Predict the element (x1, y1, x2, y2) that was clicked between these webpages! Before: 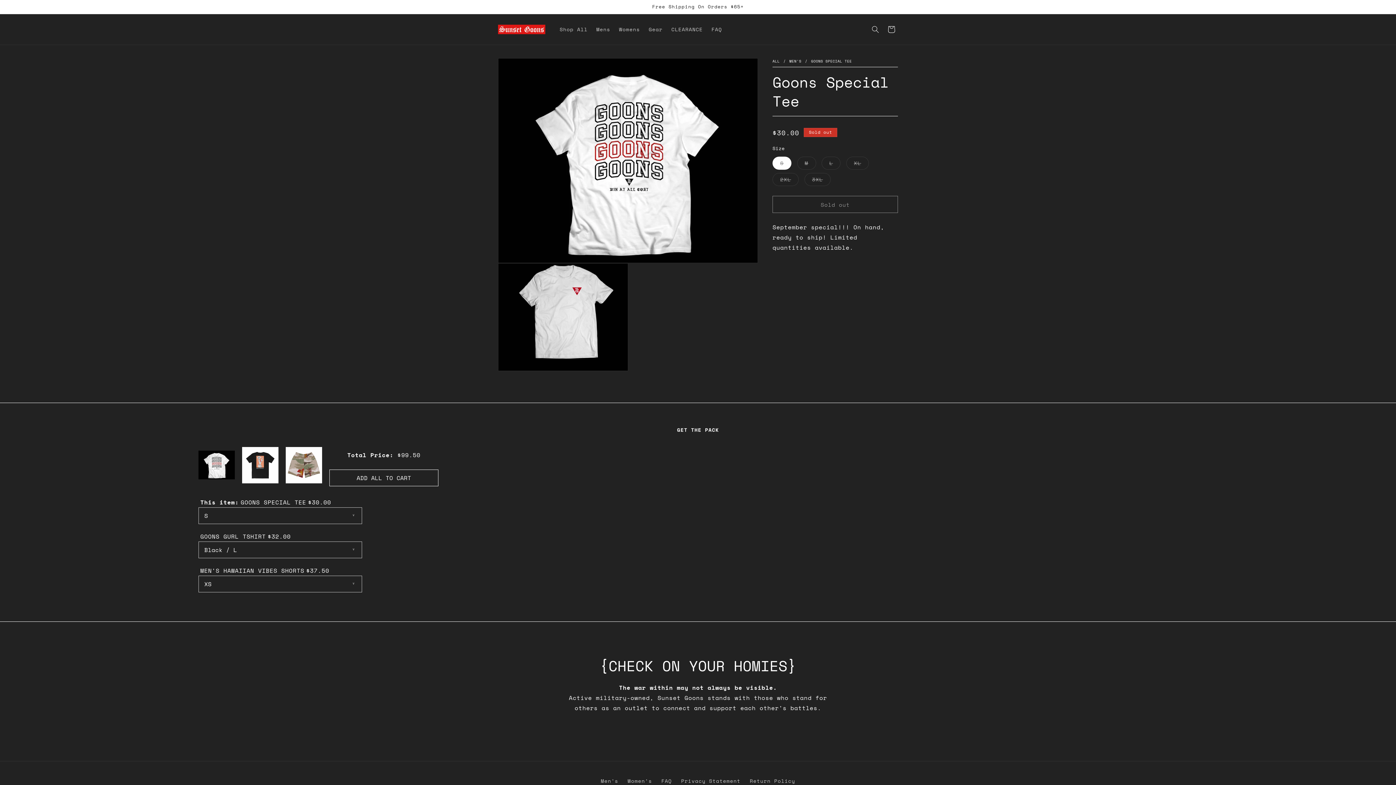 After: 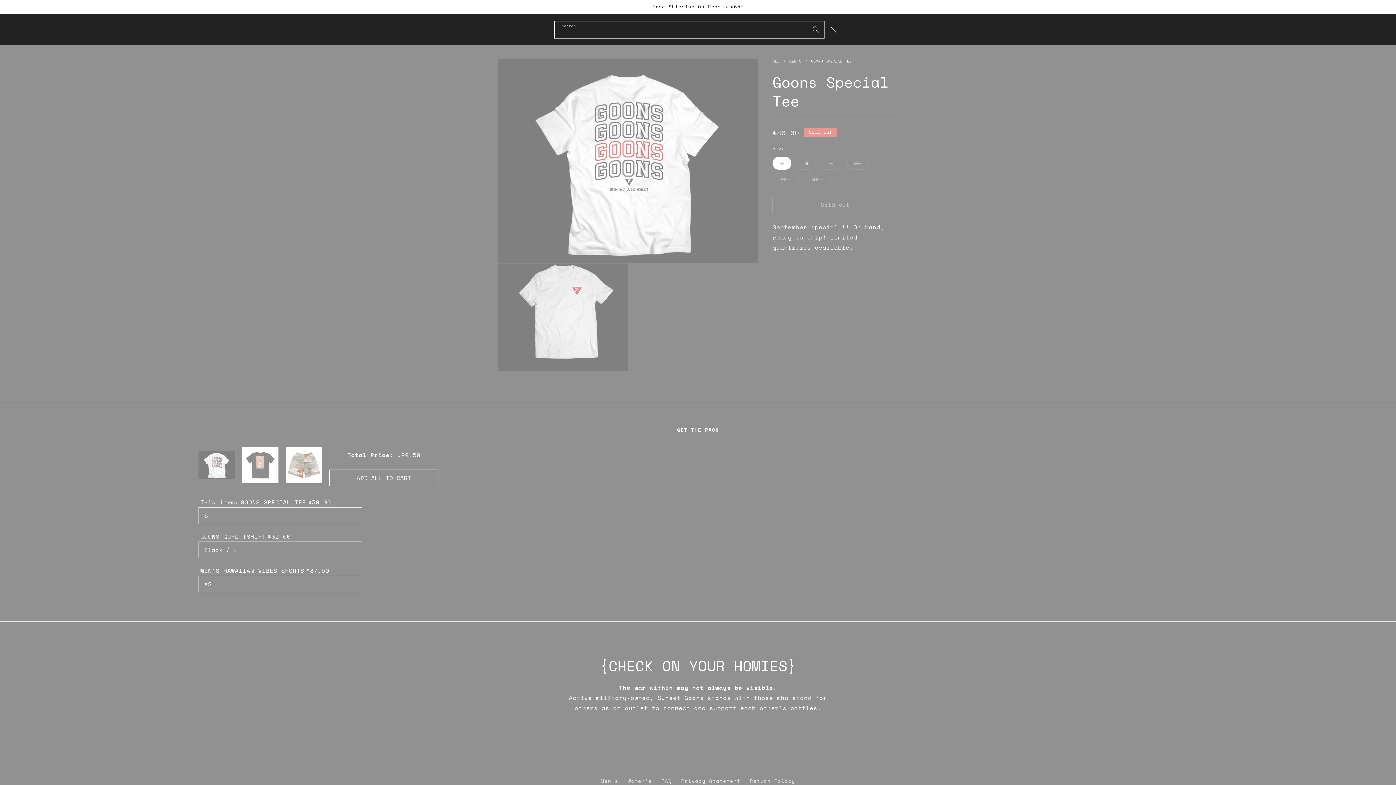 Action: bbox: (867, 21, 883, 37) label: Search